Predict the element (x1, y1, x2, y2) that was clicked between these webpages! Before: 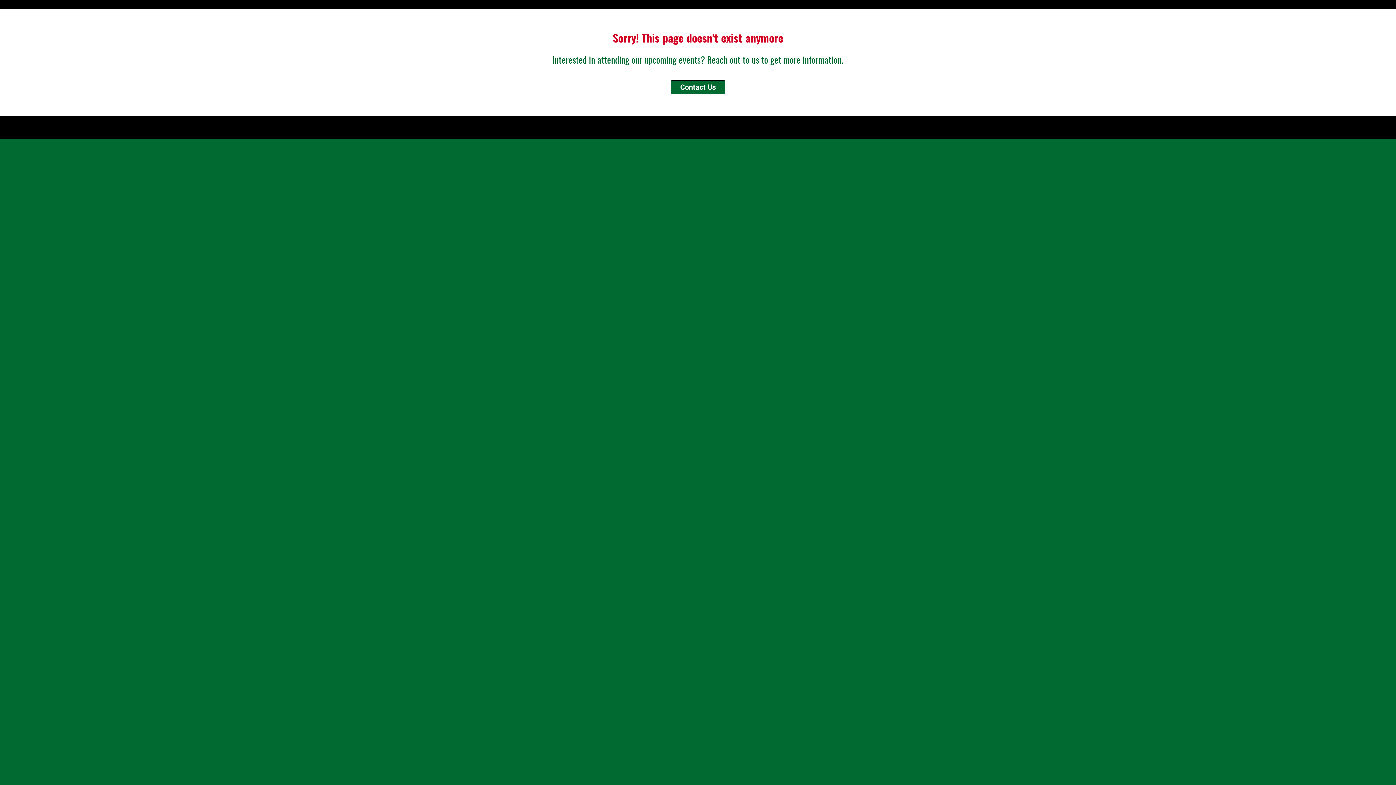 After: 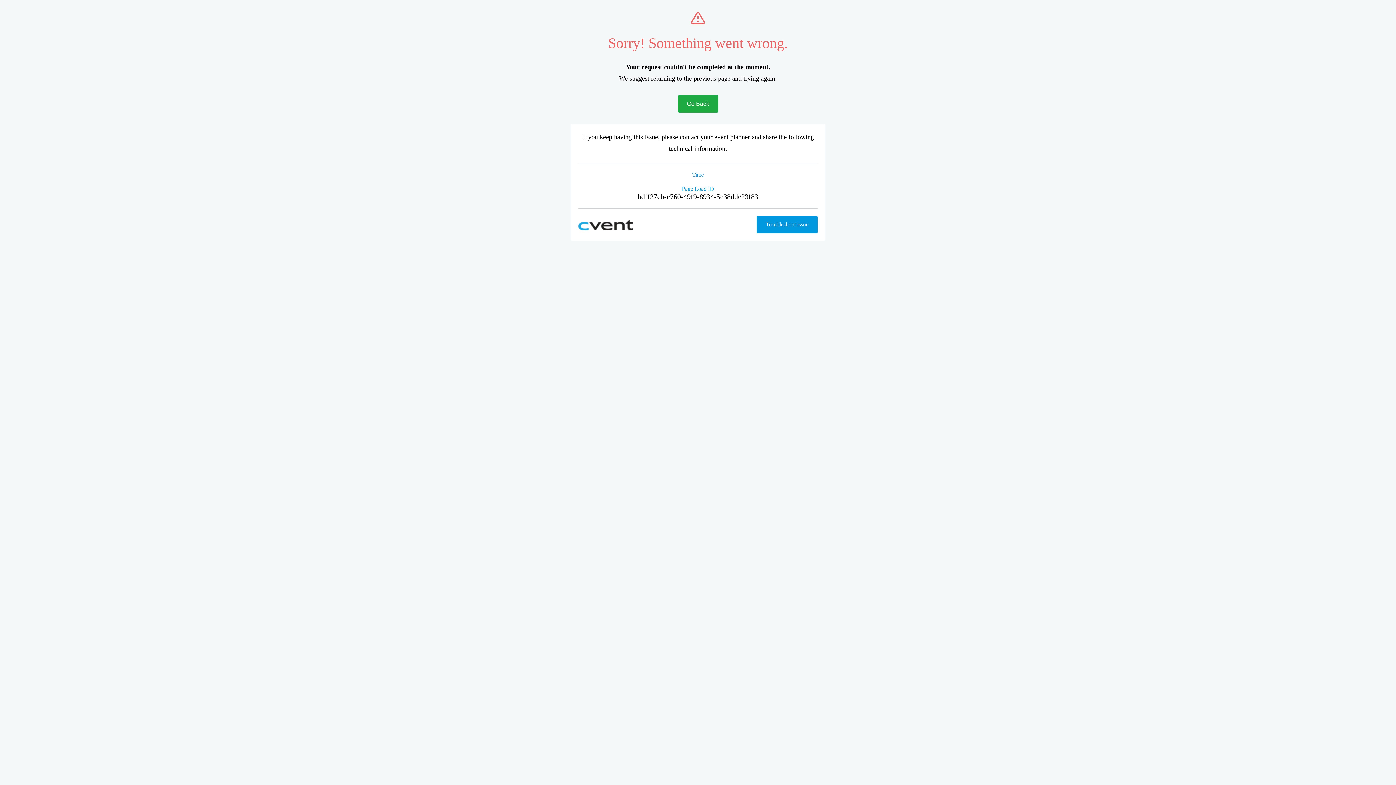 Action: label: Contact Us bbox: (670, 80, 725, 94)